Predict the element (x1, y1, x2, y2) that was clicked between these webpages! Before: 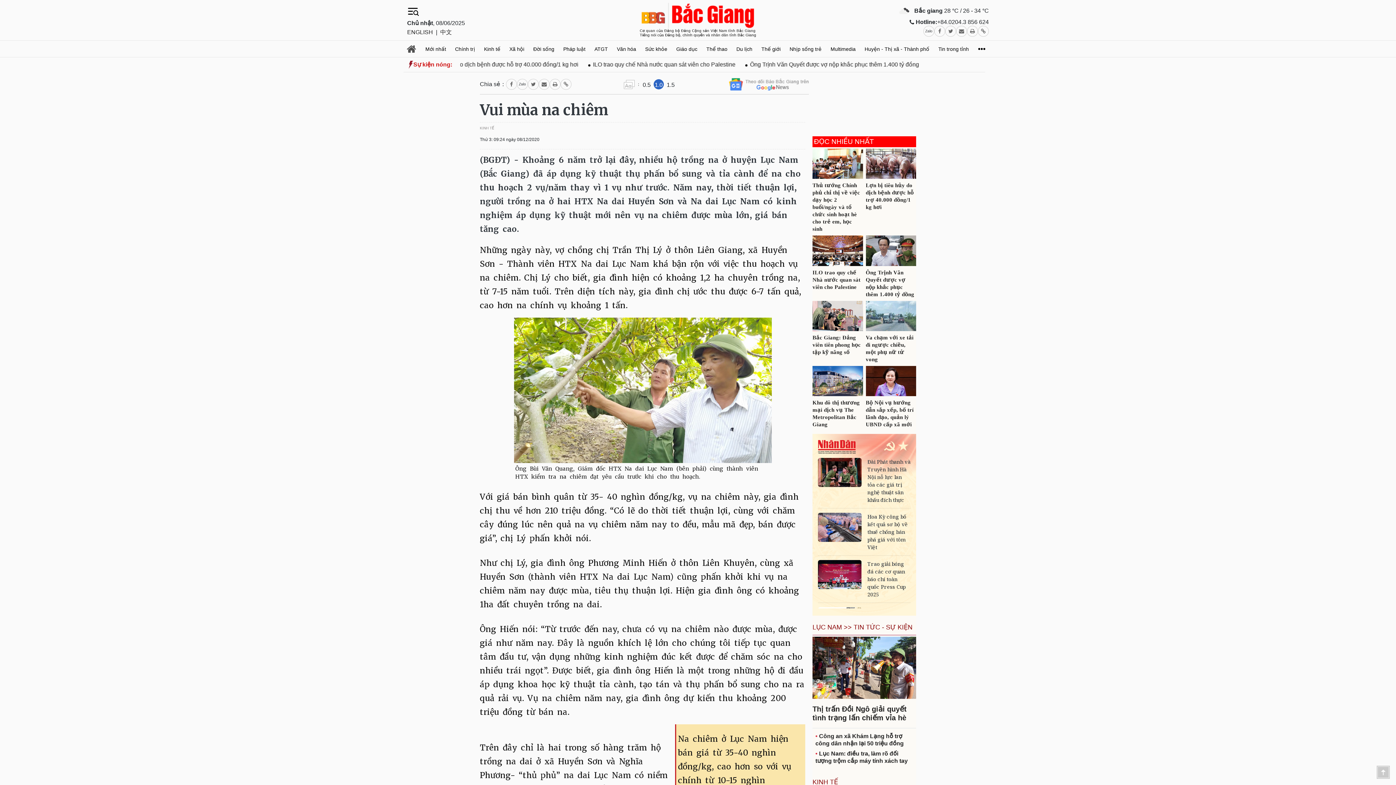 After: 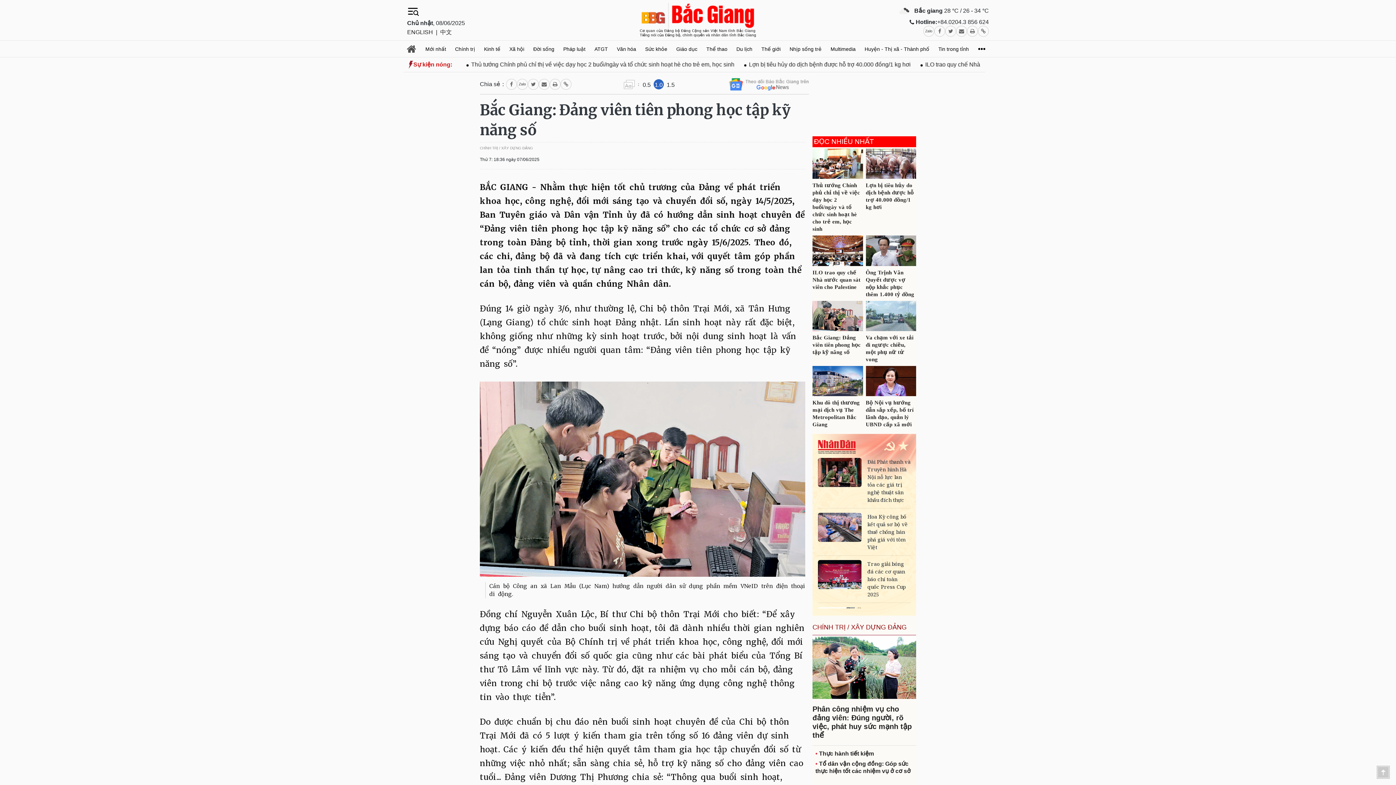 Action: bbox: (812, 312, 863, 318)